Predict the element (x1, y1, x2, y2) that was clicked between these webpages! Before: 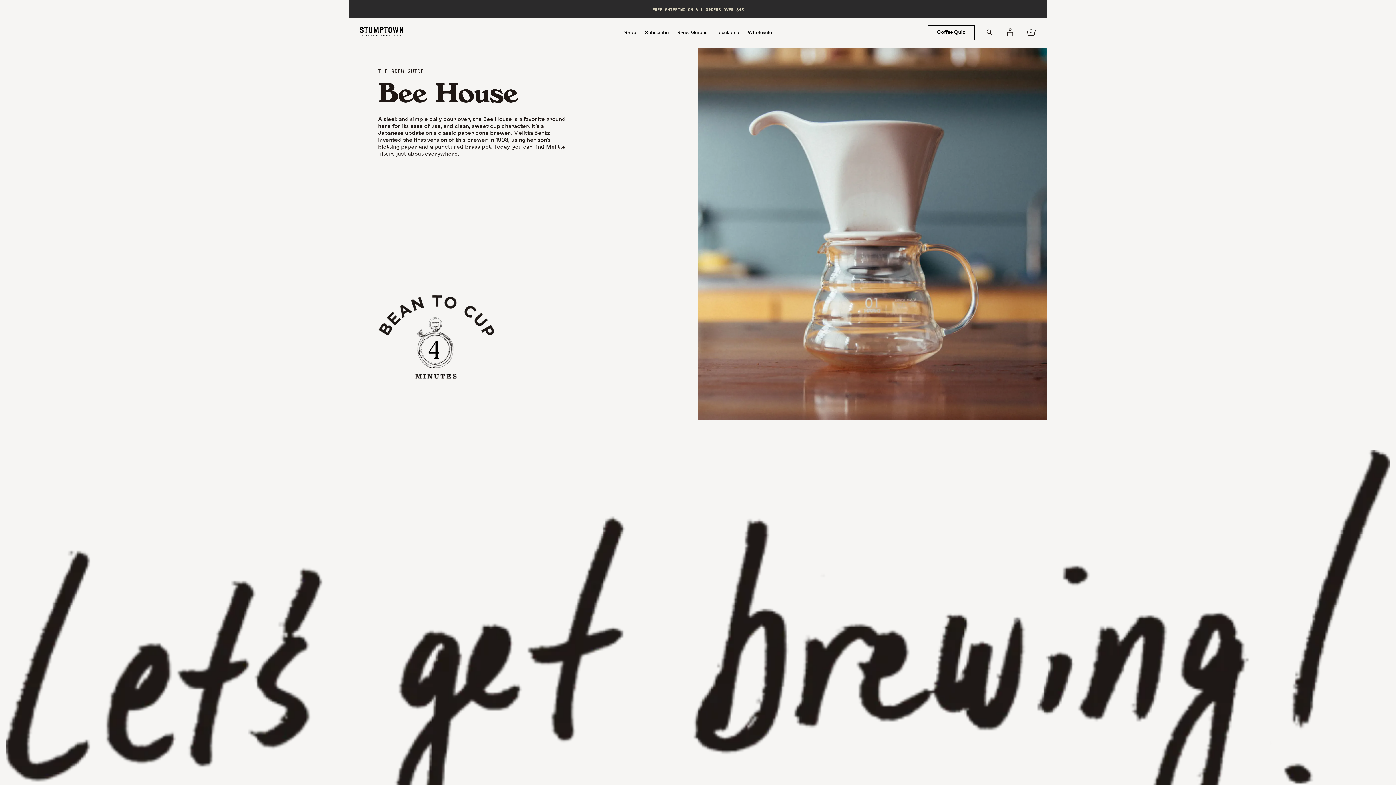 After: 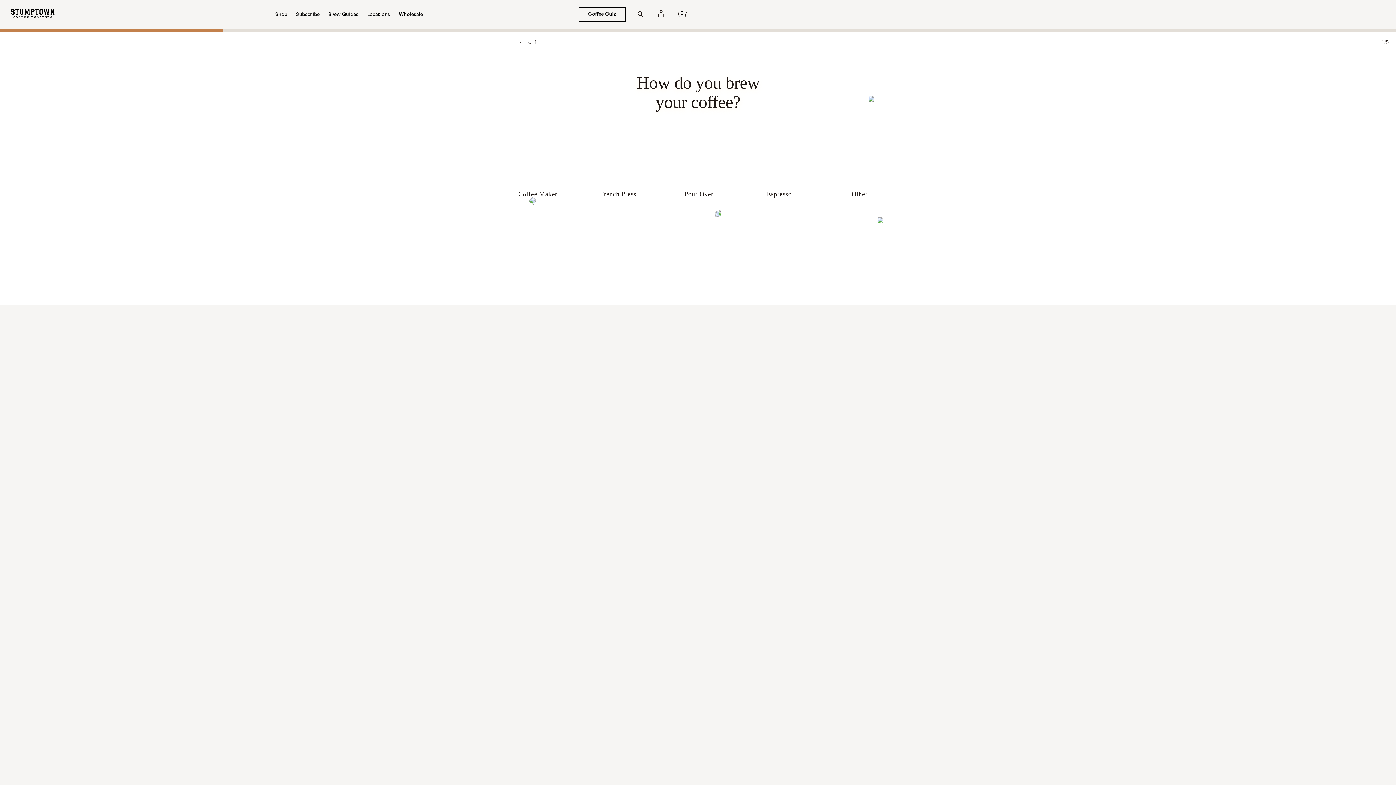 Action: bbox: (927, 25, 974, 40) label: Coffee Quiz